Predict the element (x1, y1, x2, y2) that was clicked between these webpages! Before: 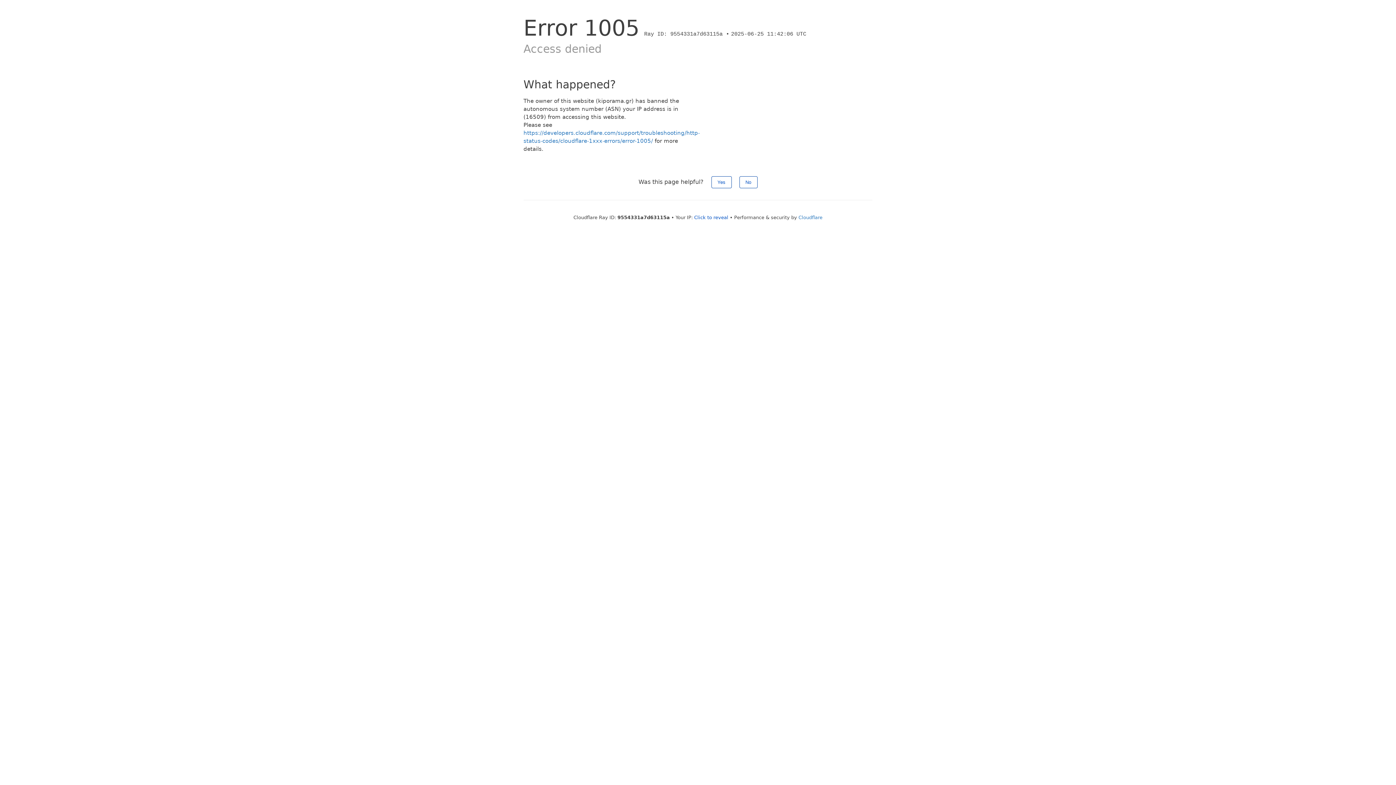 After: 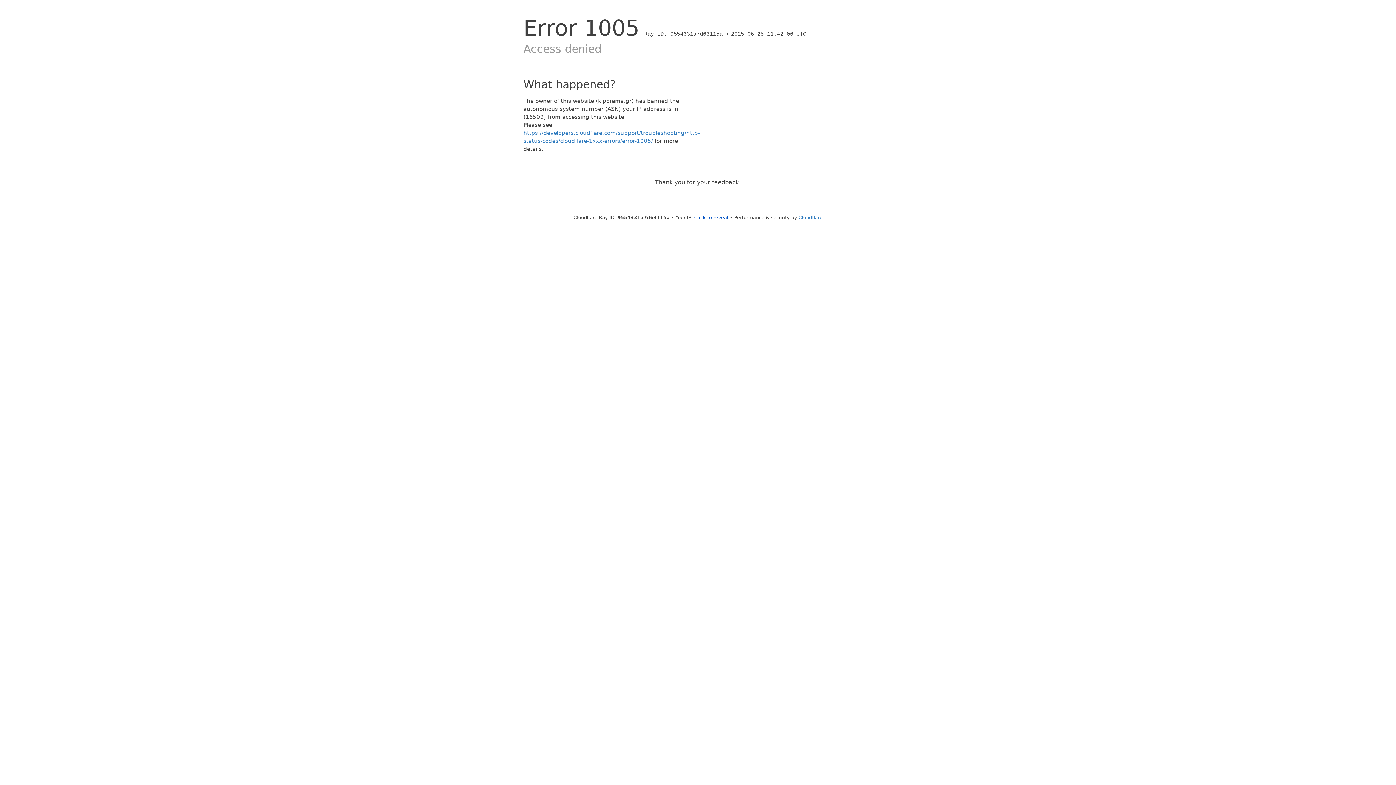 Action: bbox: (711, 176, 731, 188) label: Yes